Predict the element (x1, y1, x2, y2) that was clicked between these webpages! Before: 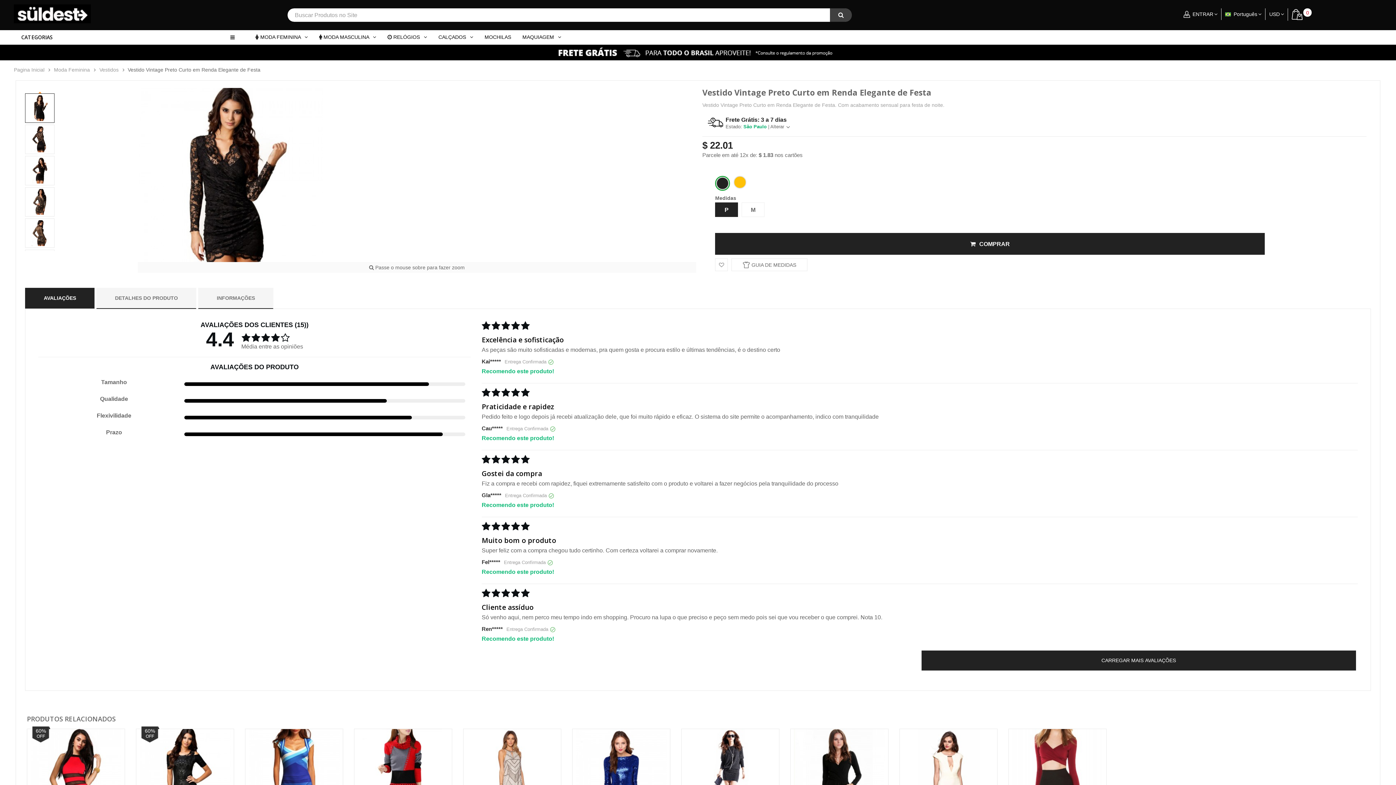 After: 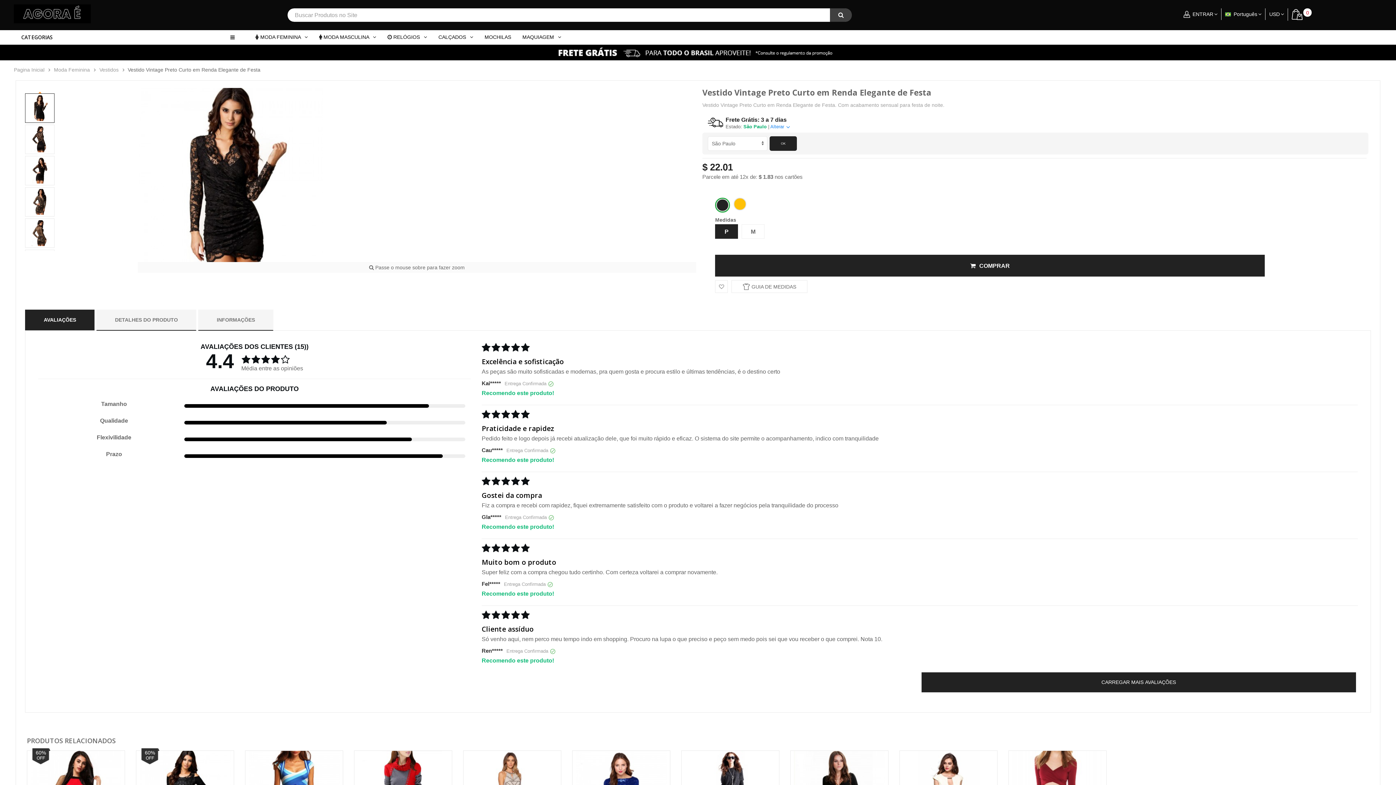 Action: bbox: (770, 124, 790, 129) label: Alterar 